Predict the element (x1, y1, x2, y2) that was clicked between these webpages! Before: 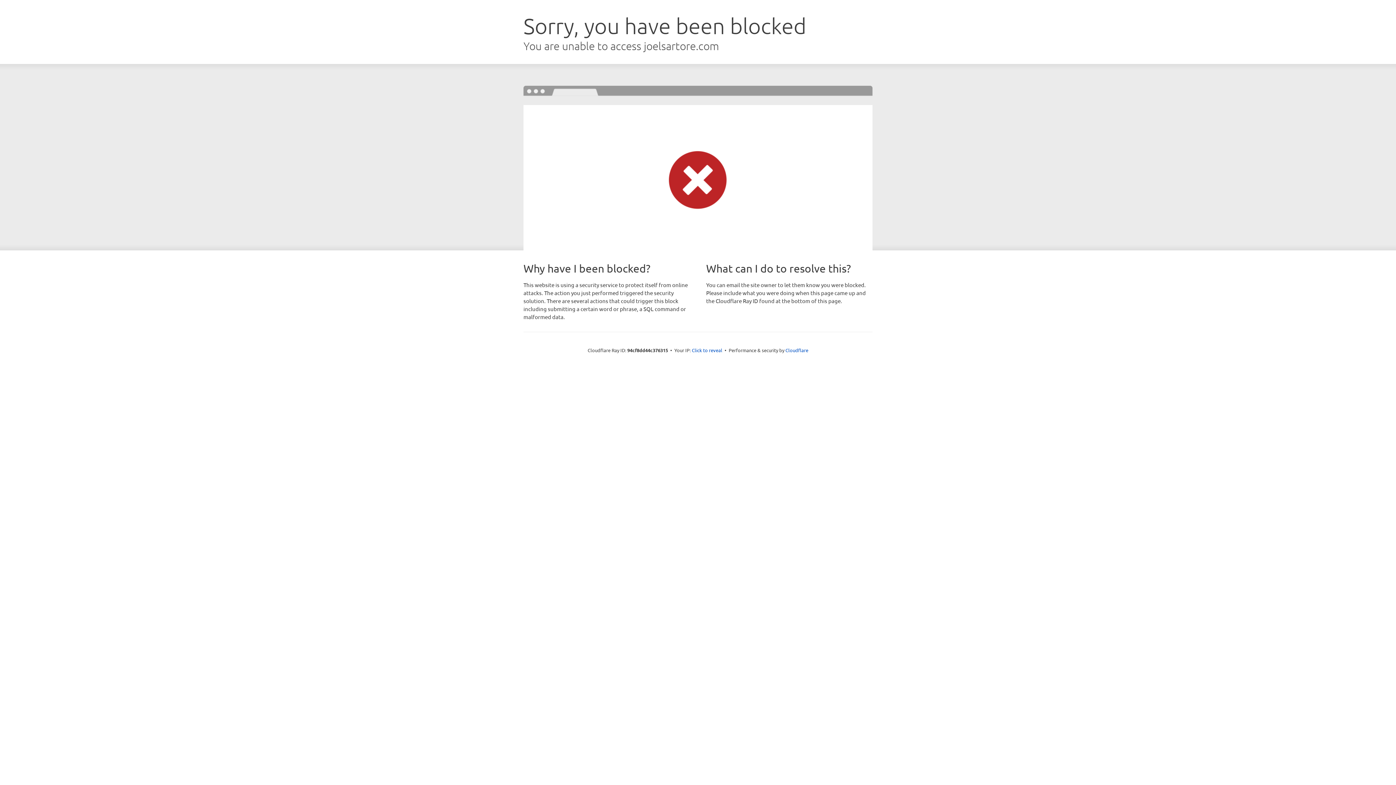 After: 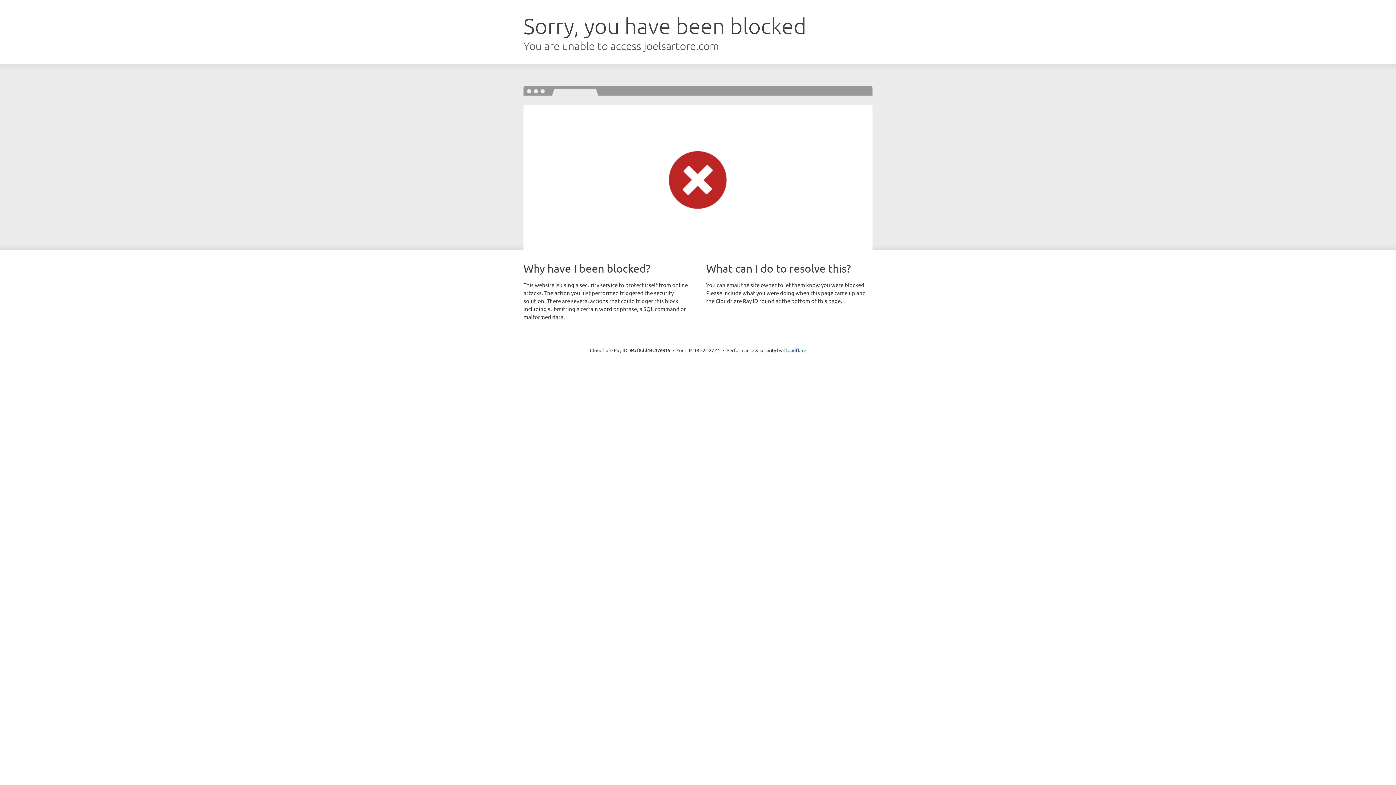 Action: bbox: (692, 346, 722, 353) label: Click to reveal